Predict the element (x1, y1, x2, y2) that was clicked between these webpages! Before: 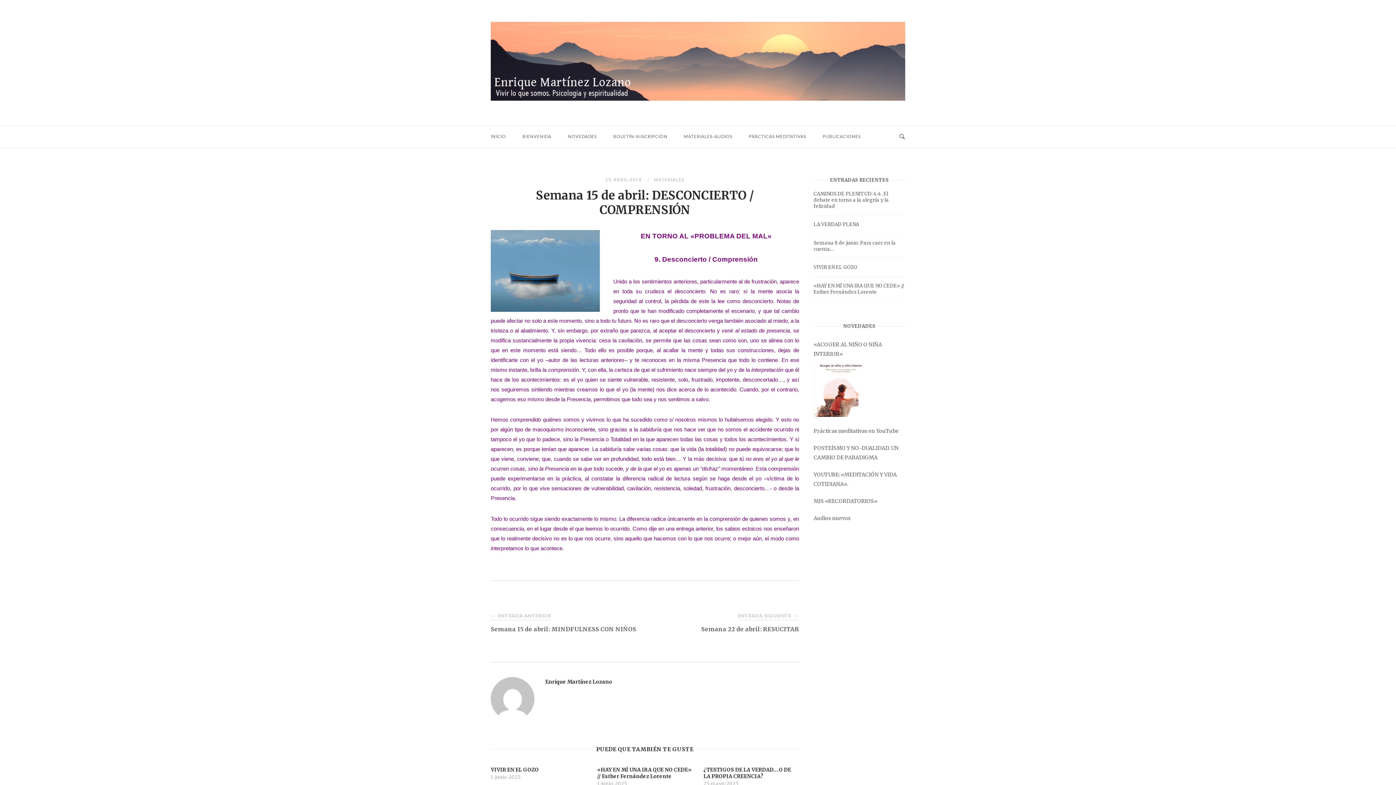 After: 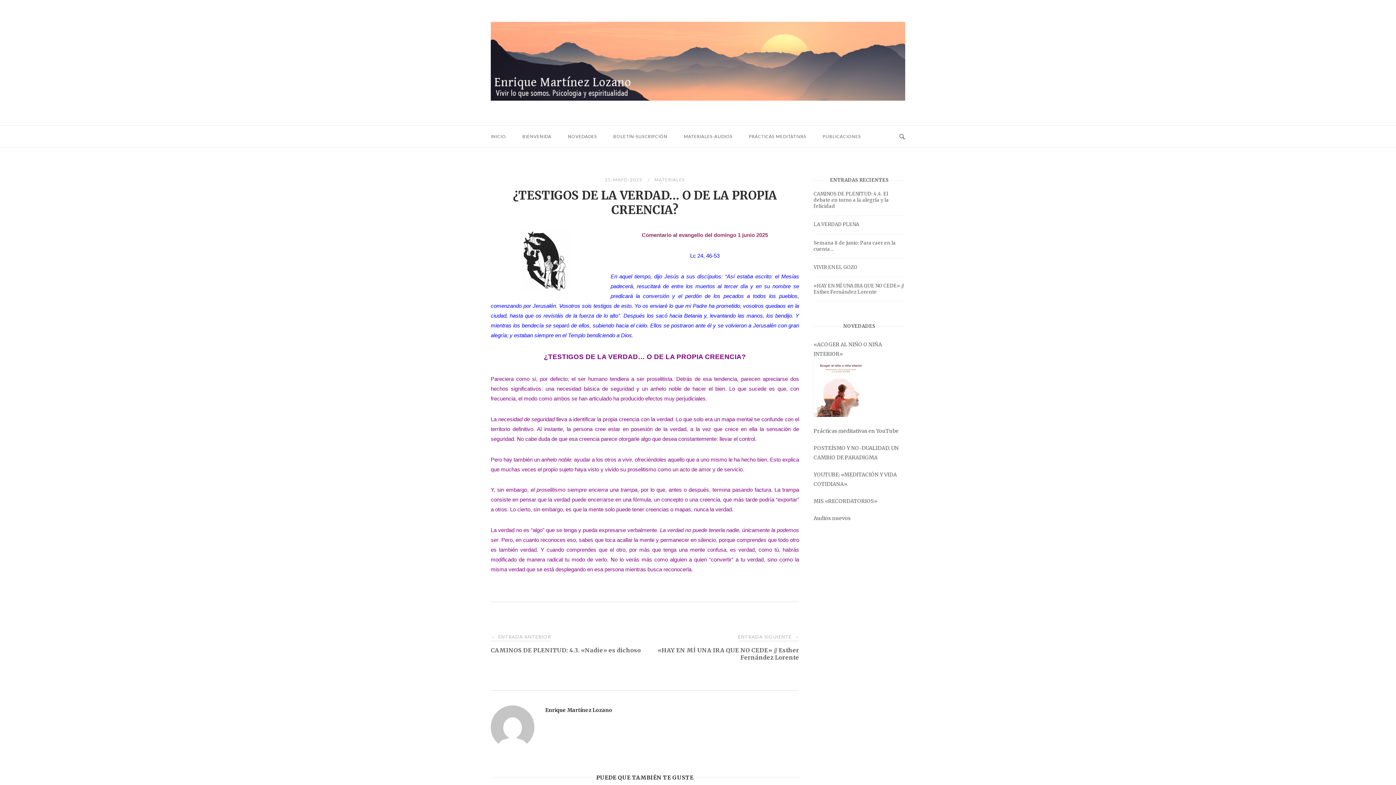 Action: bbox: (703, 766, 799, 788) label: ¿TESTIGOS DE LA VERDAD… O DE LA PROPIA CREENCIA?

25-mayo-2025